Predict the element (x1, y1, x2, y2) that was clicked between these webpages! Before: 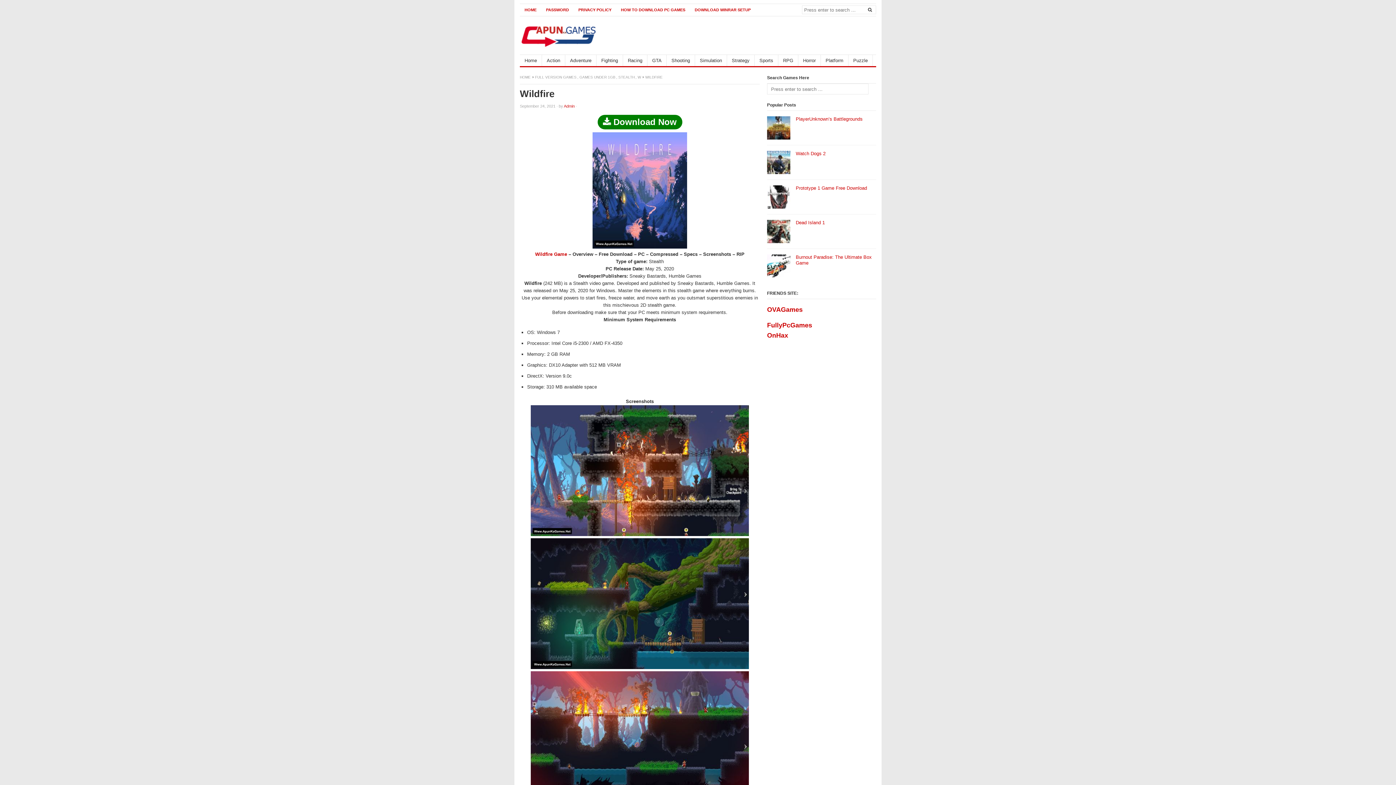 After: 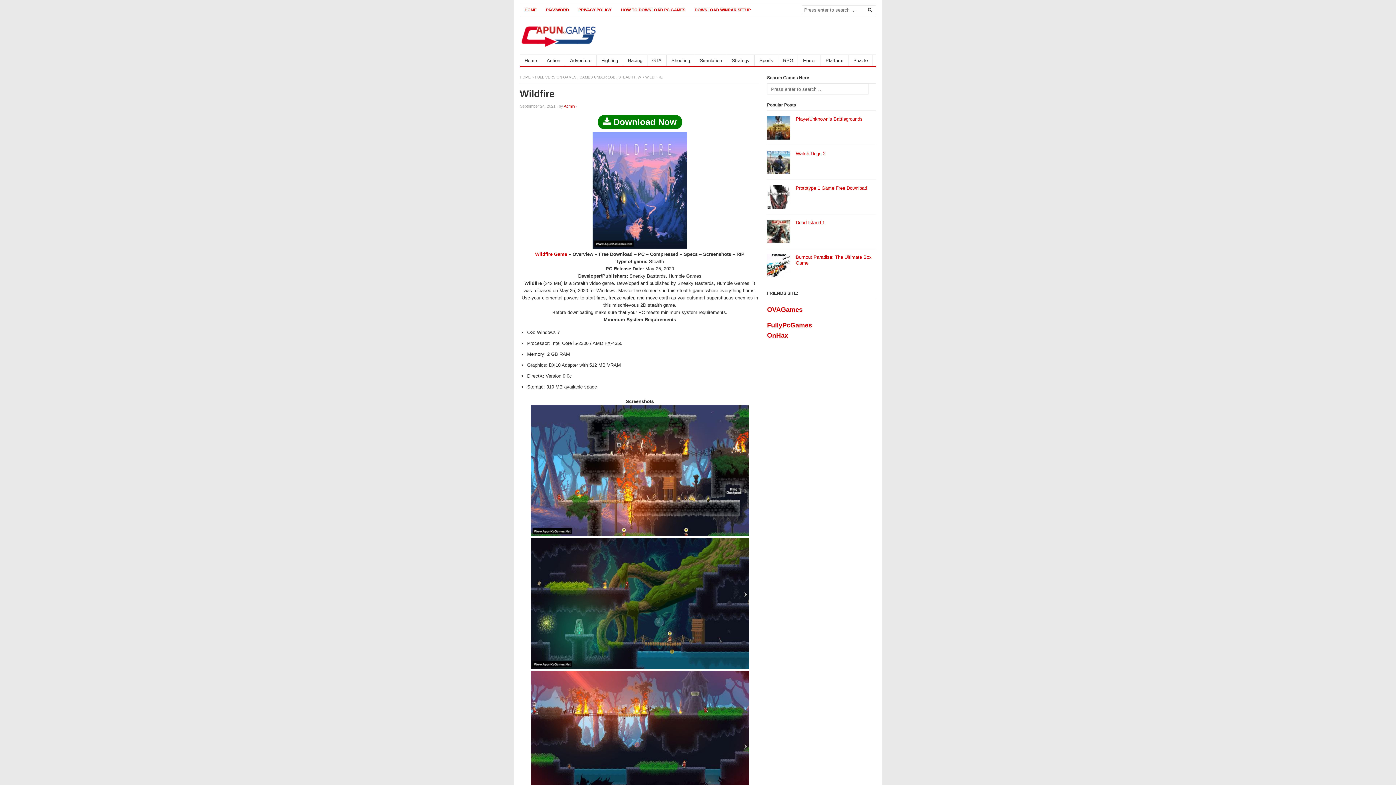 Action: bbox: (592, 244, 687, 249)